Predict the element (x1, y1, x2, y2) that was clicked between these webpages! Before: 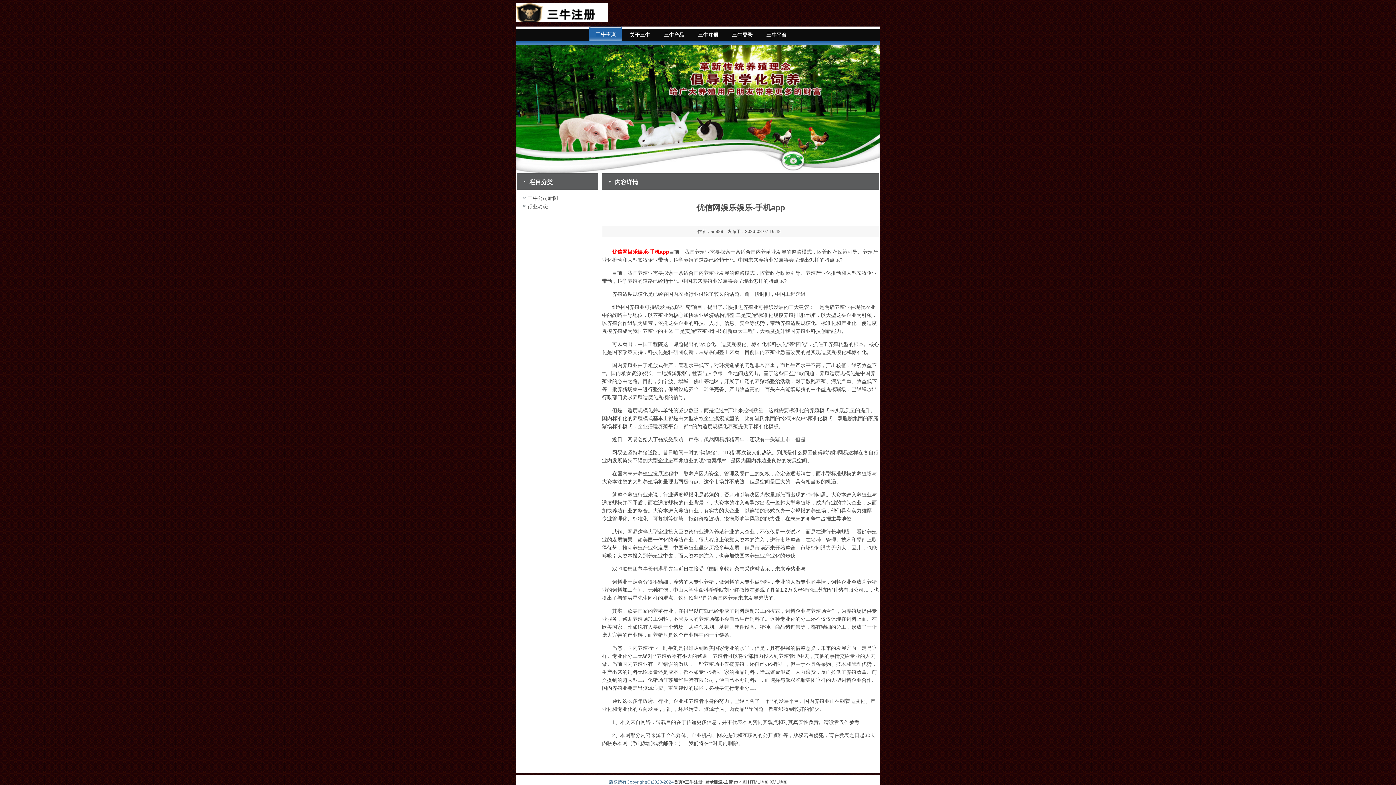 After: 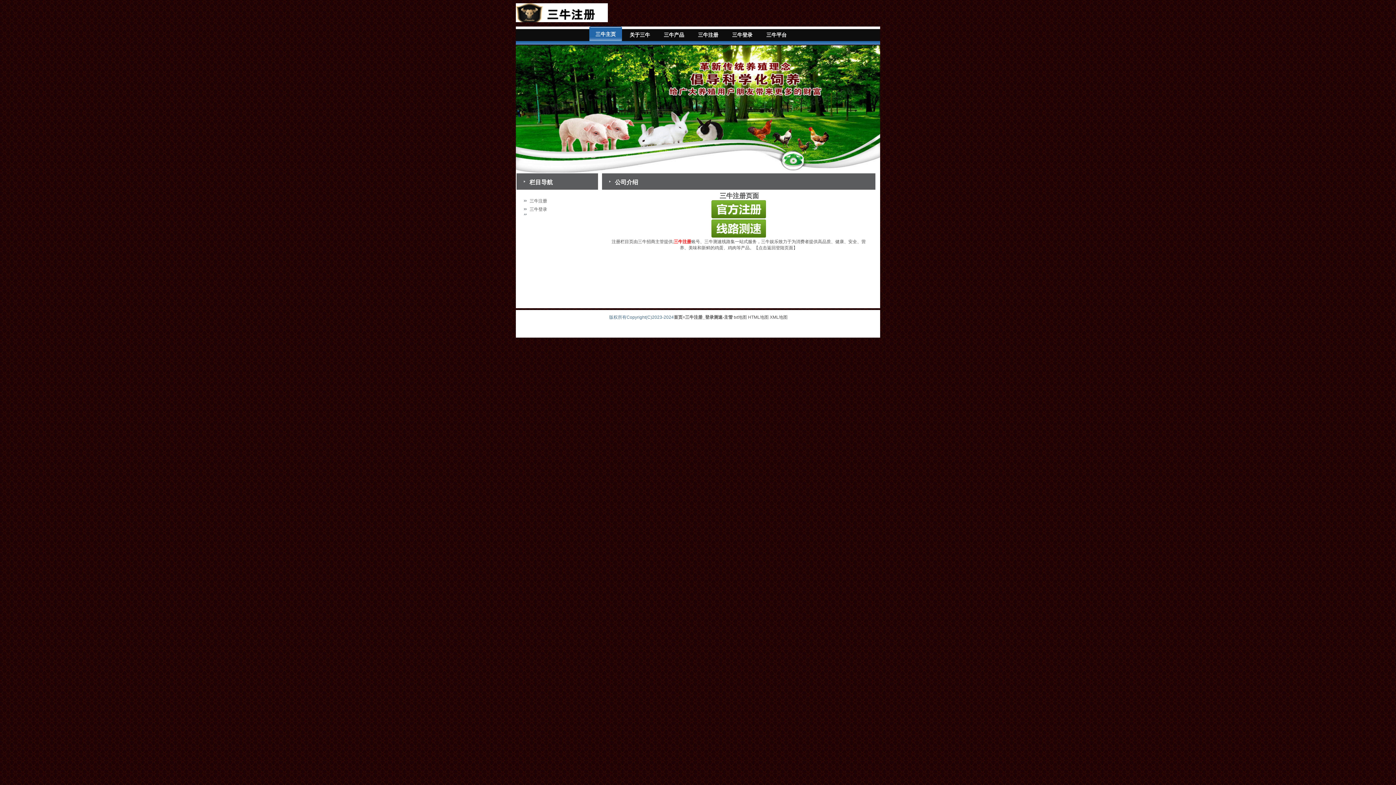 Action: label: 三牛注册 bbox: (692, 26, 724, 44)